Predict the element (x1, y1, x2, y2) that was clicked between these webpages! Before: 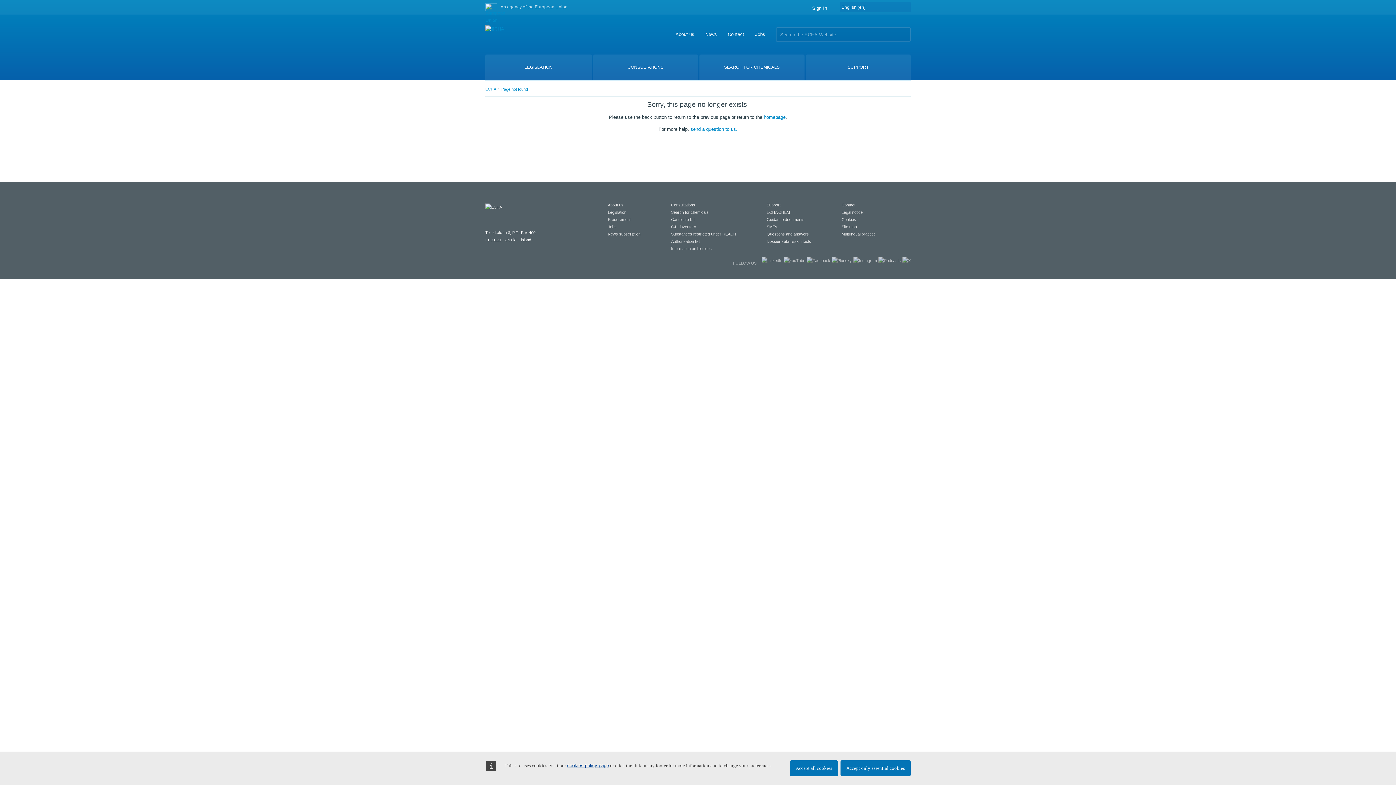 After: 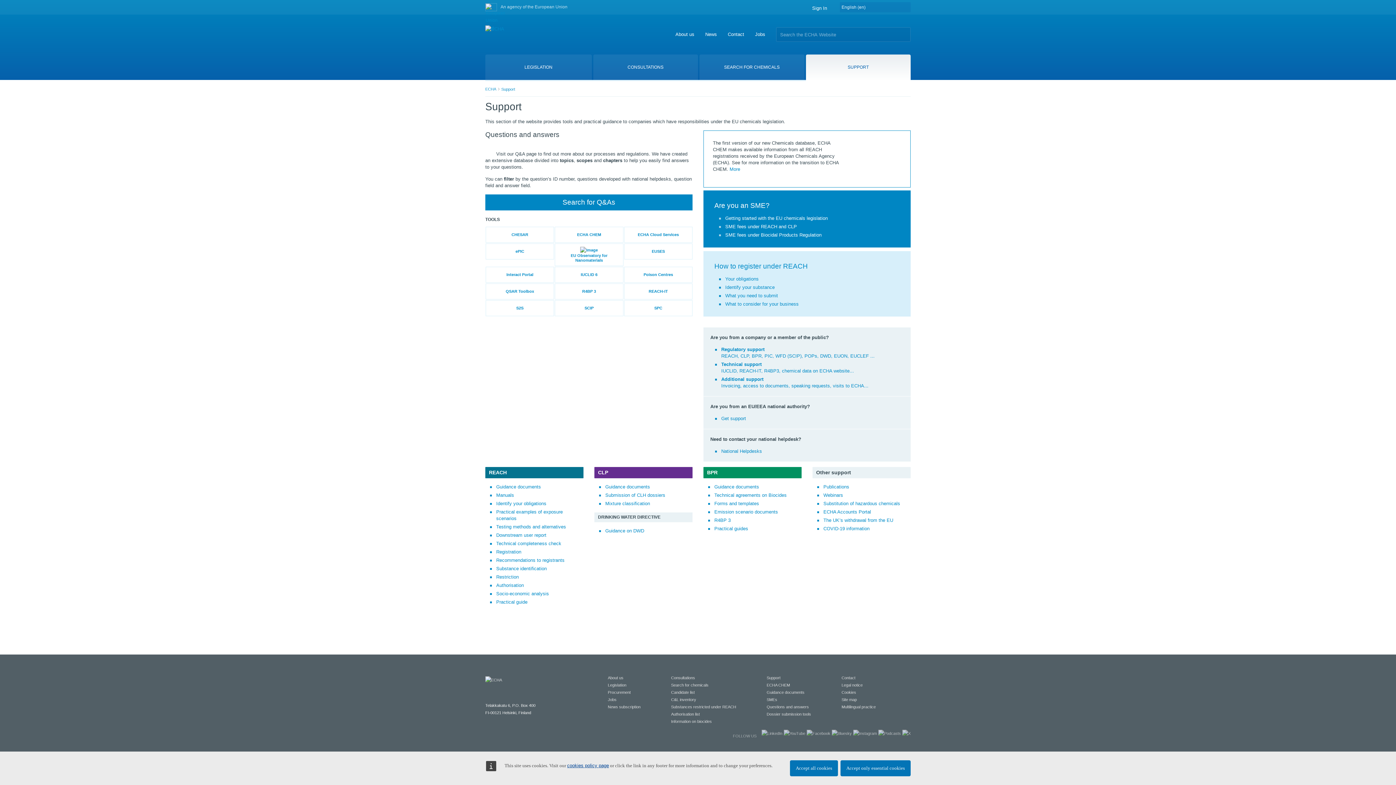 Action: bbox: (766, 202, 780, 207) label: Support